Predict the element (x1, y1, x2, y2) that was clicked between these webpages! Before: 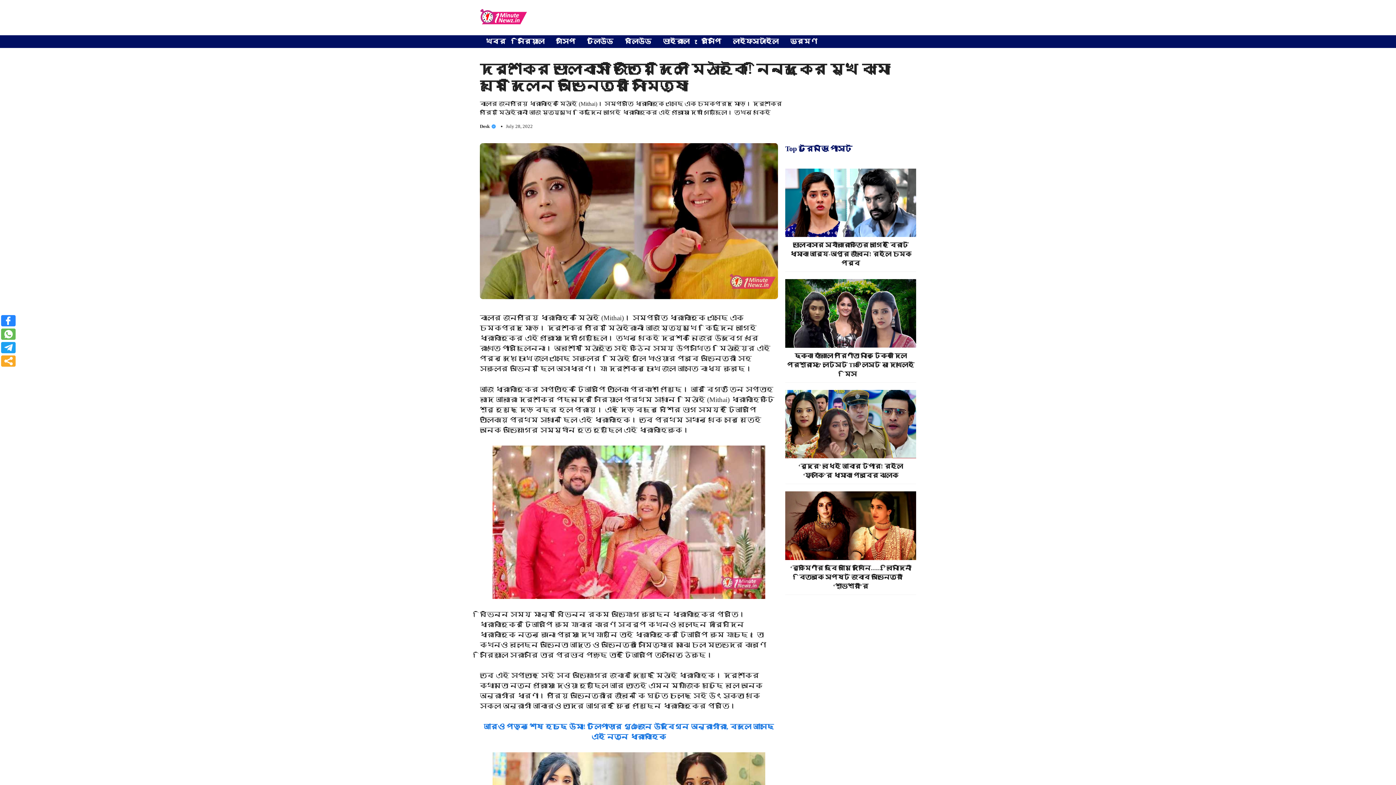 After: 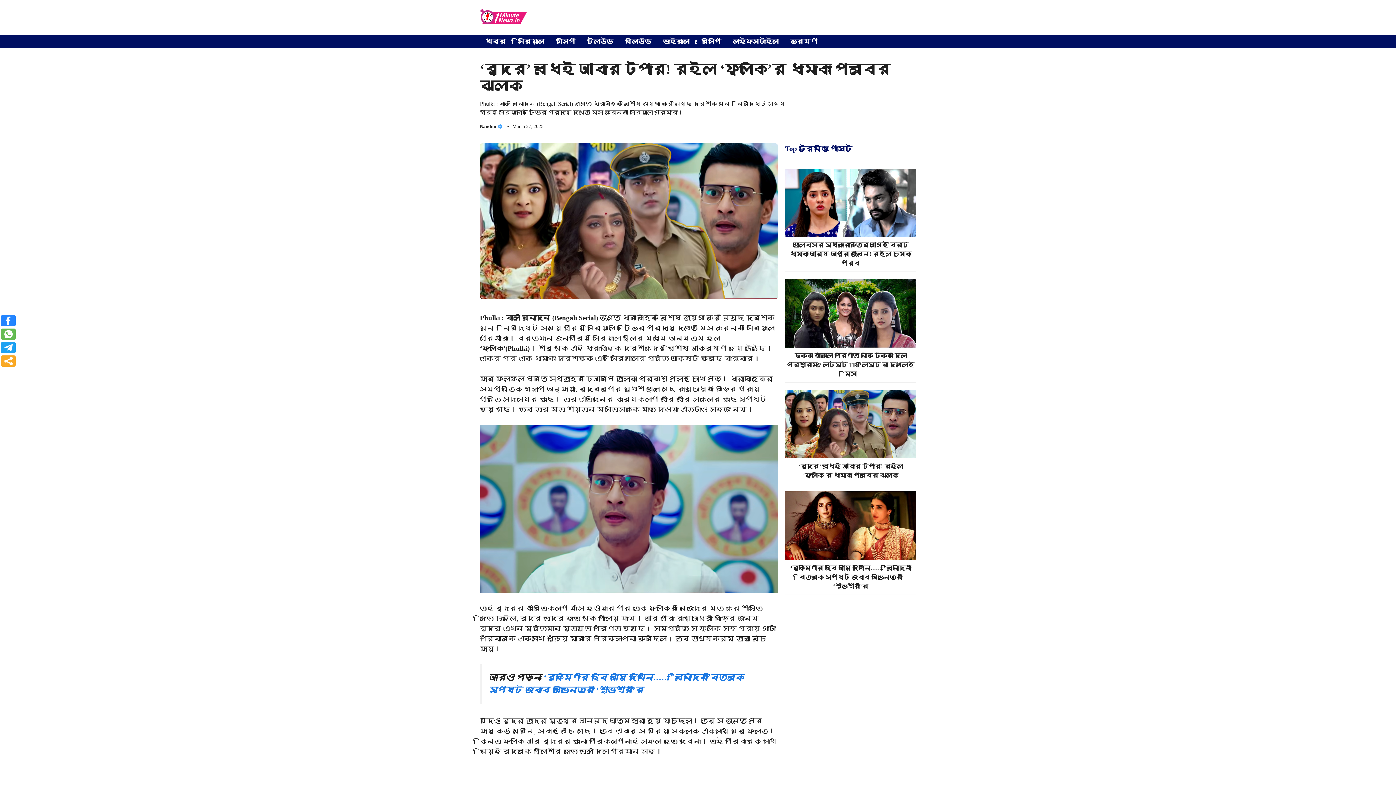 Action: bbox: (785, 419, 916, 427)